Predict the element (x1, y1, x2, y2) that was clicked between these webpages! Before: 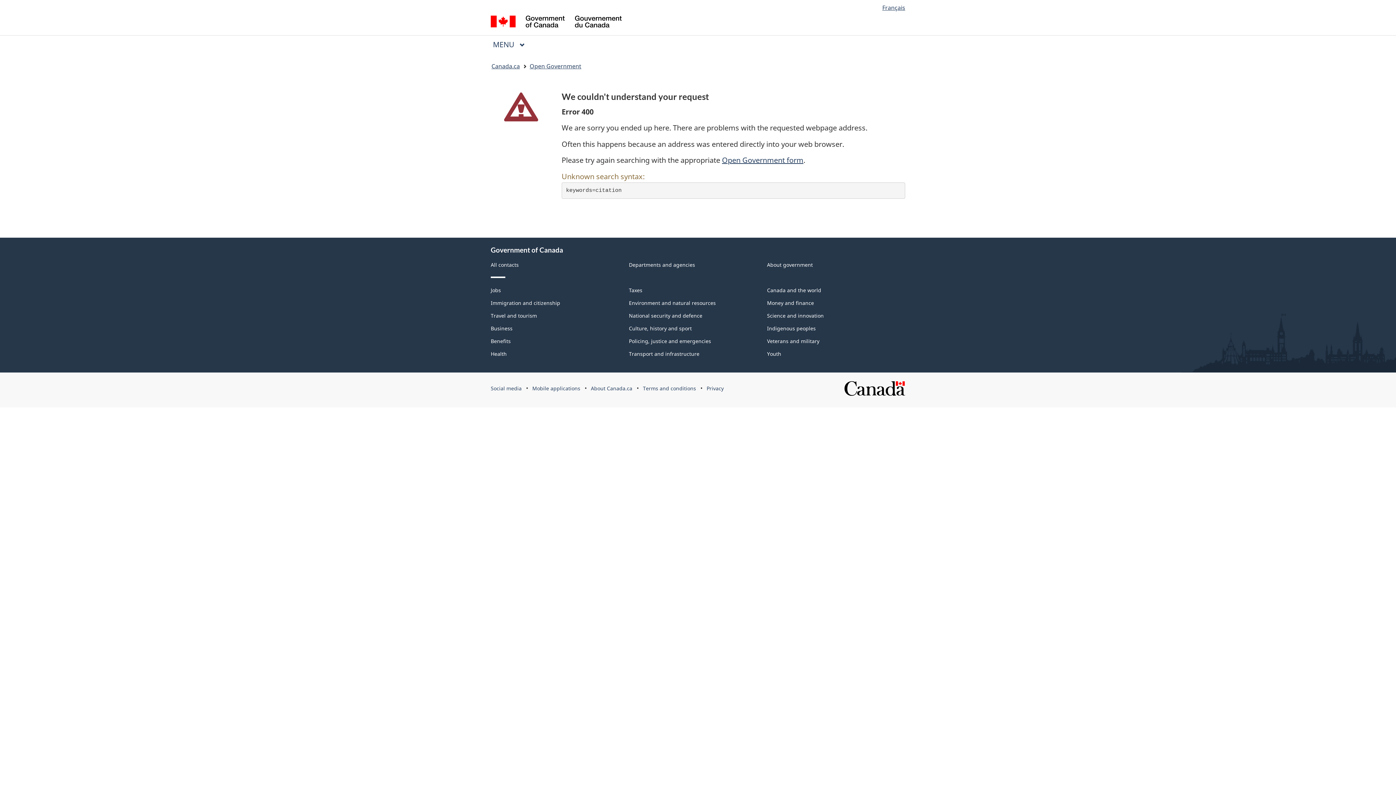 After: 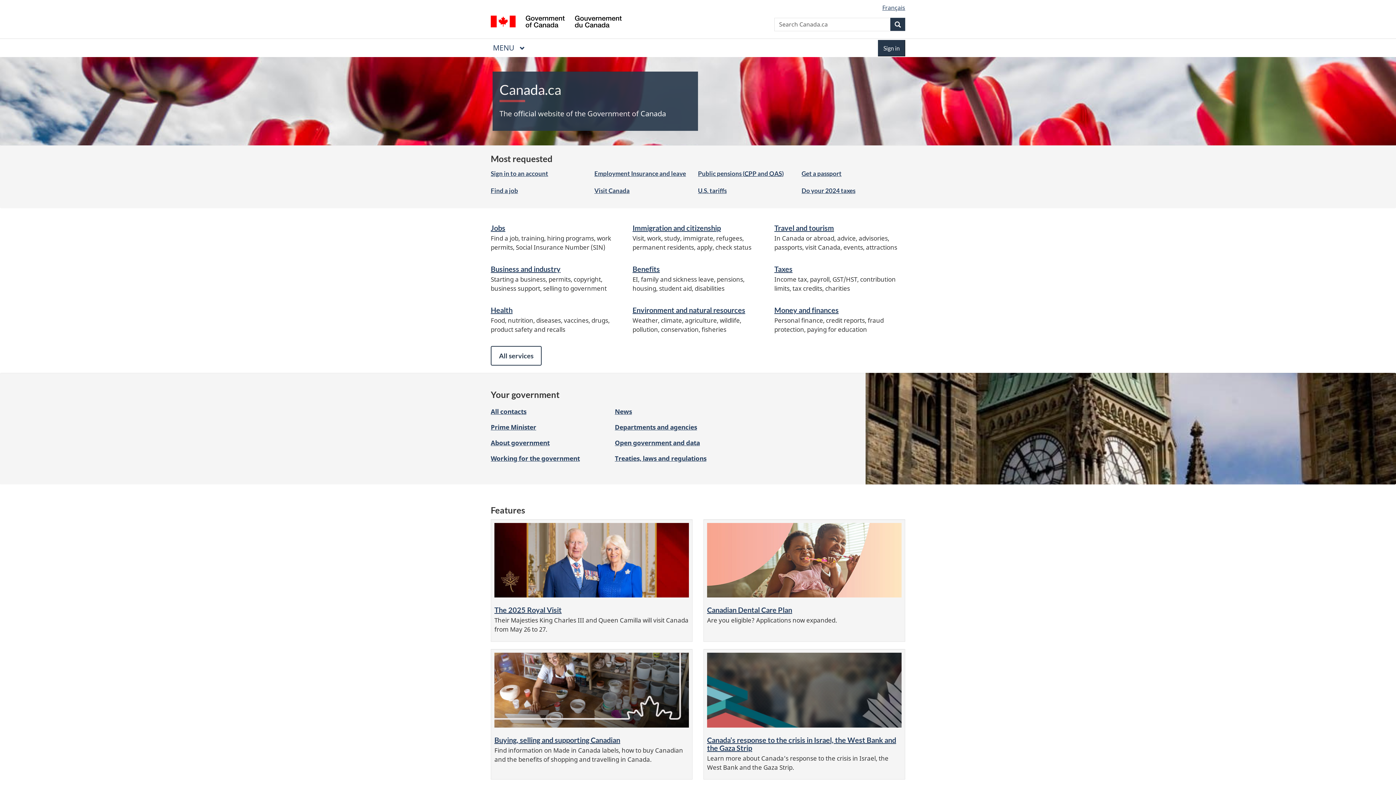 Action: bbox: (490, 15, 621, 29) label: / Gouvernement du Canada